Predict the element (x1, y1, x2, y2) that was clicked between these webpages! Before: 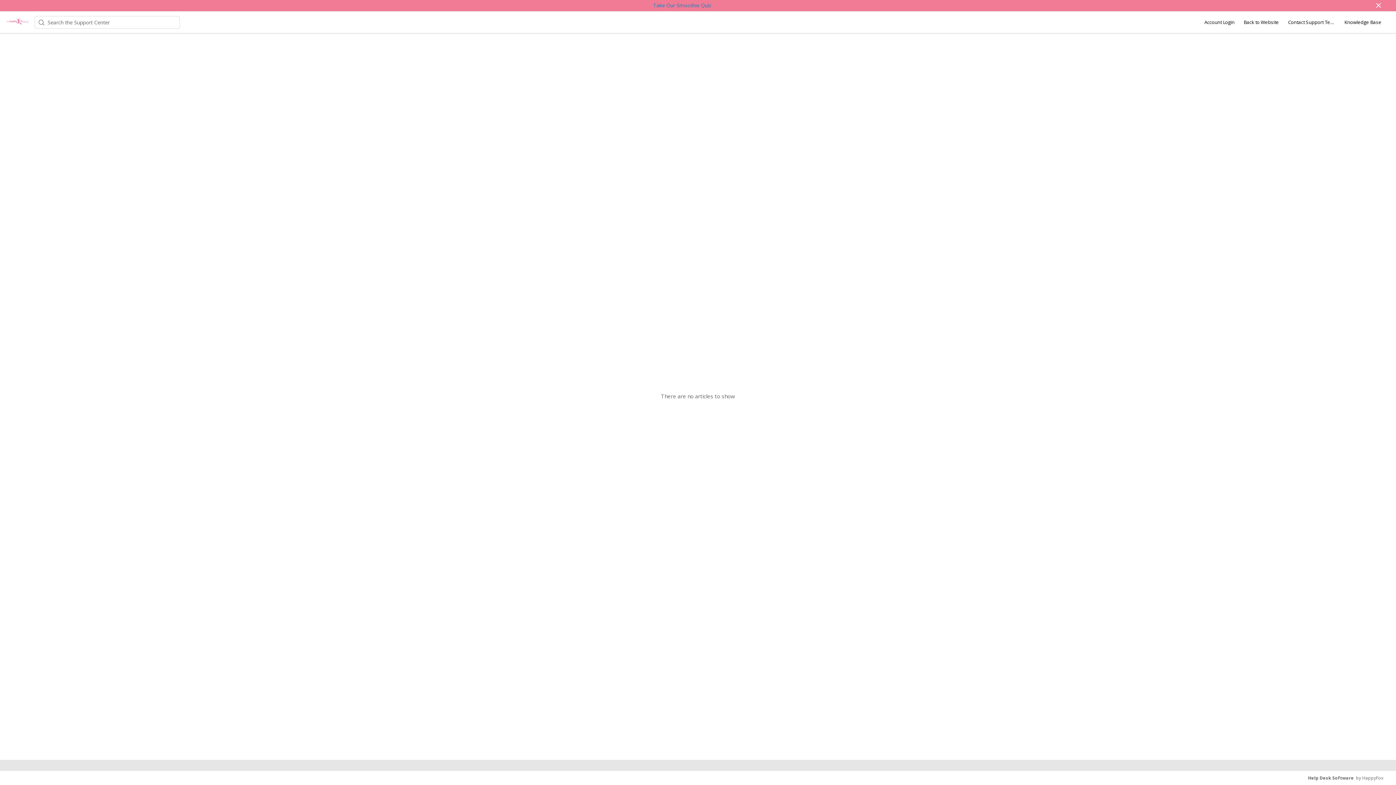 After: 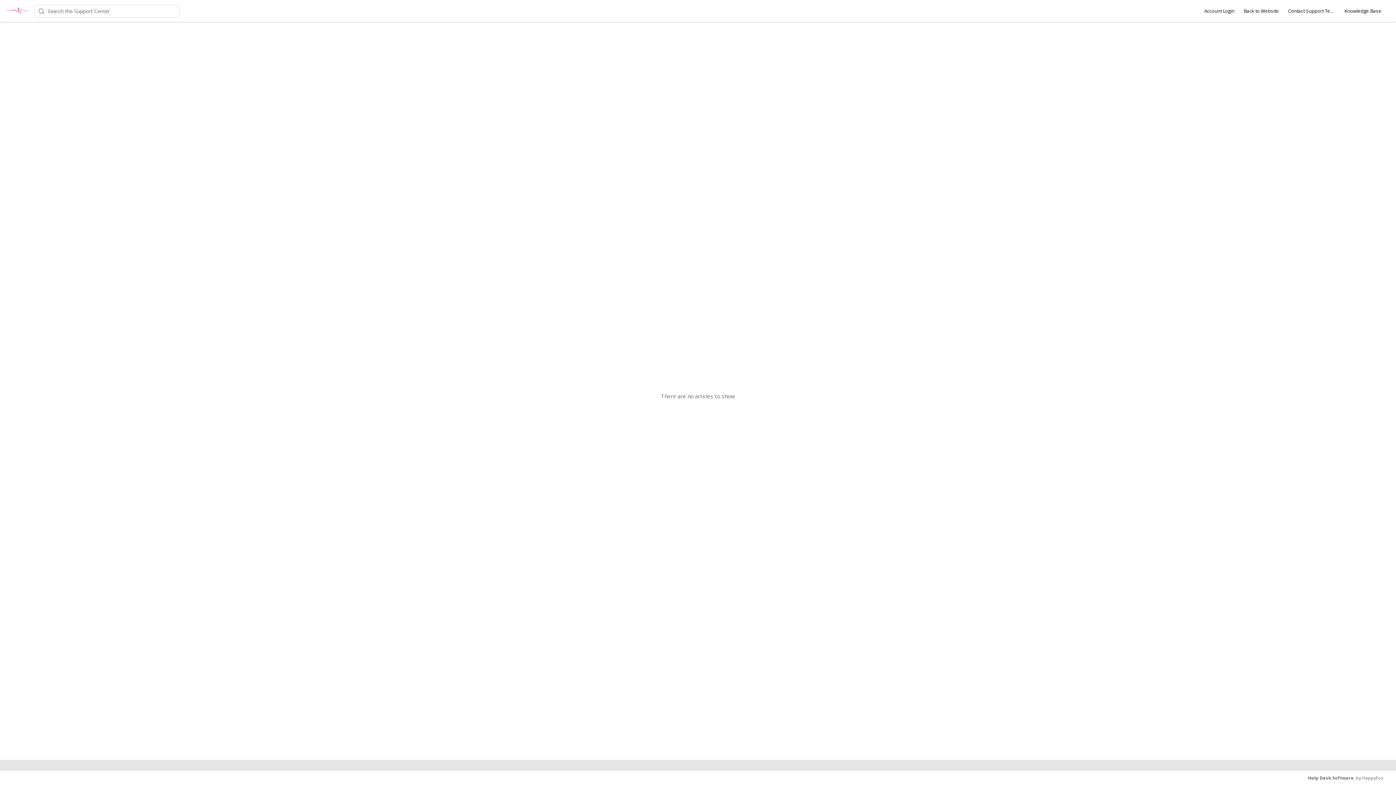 Action: bbox: (1376, 2, 1381, 9)